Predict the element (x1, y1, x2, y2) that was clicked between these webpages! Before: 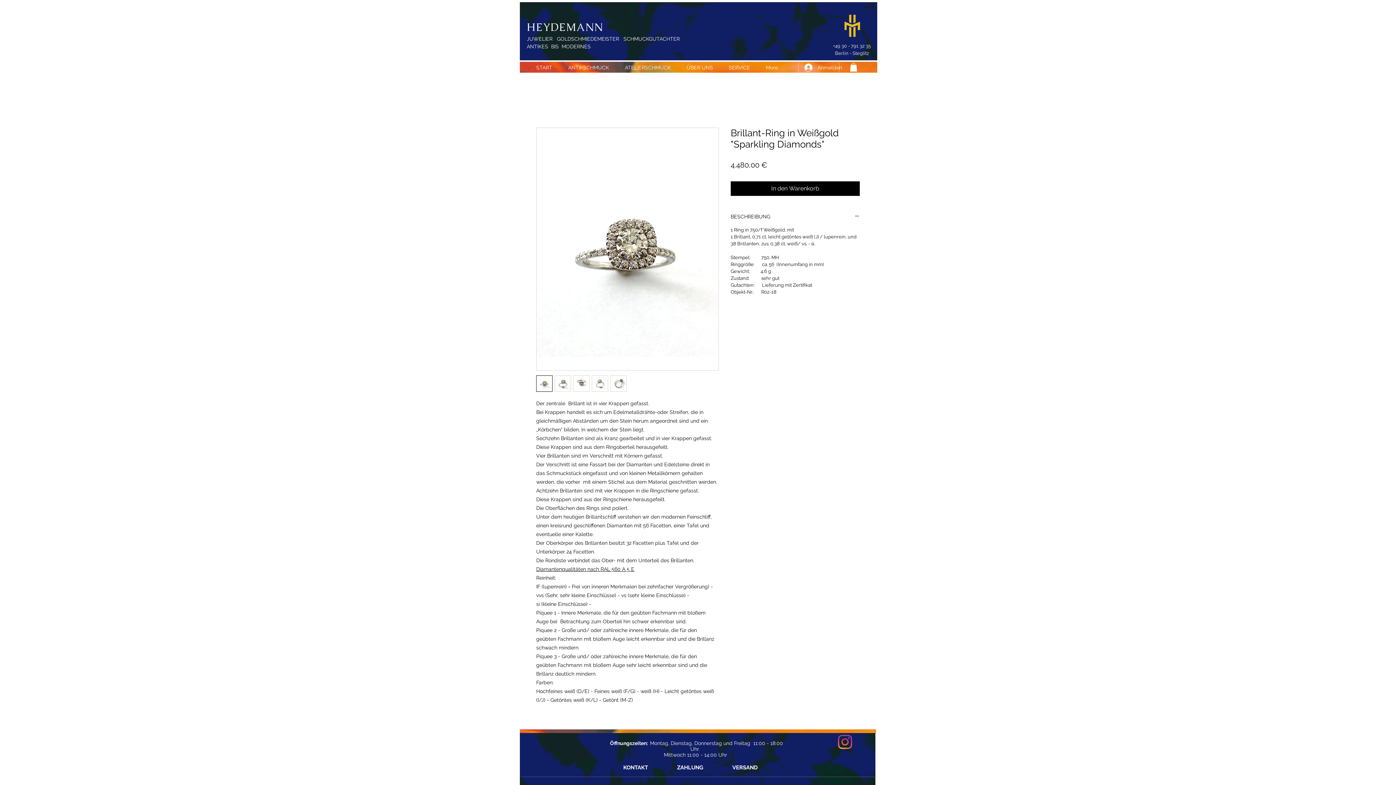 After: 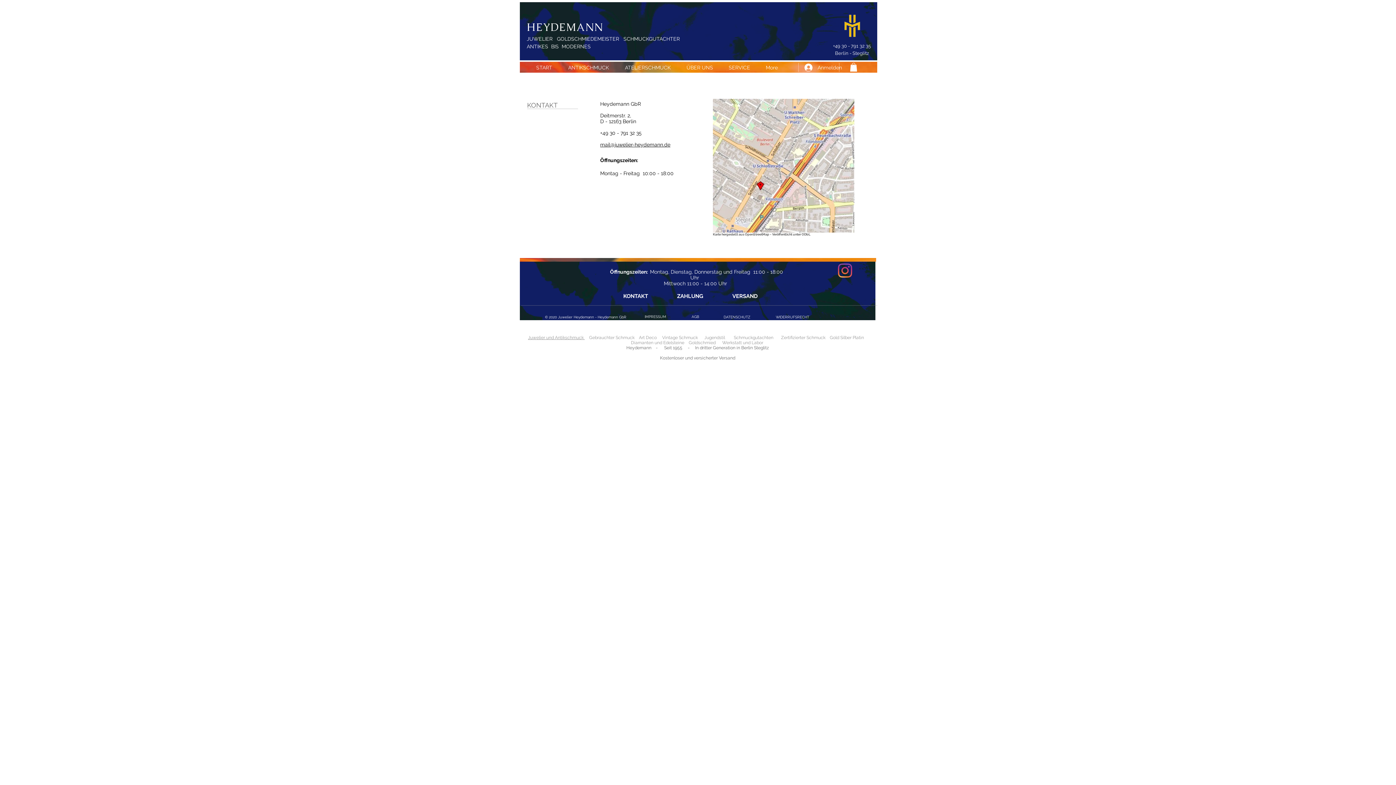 Action: bbox: (608, 760, 663, 775) label: KONTAKT